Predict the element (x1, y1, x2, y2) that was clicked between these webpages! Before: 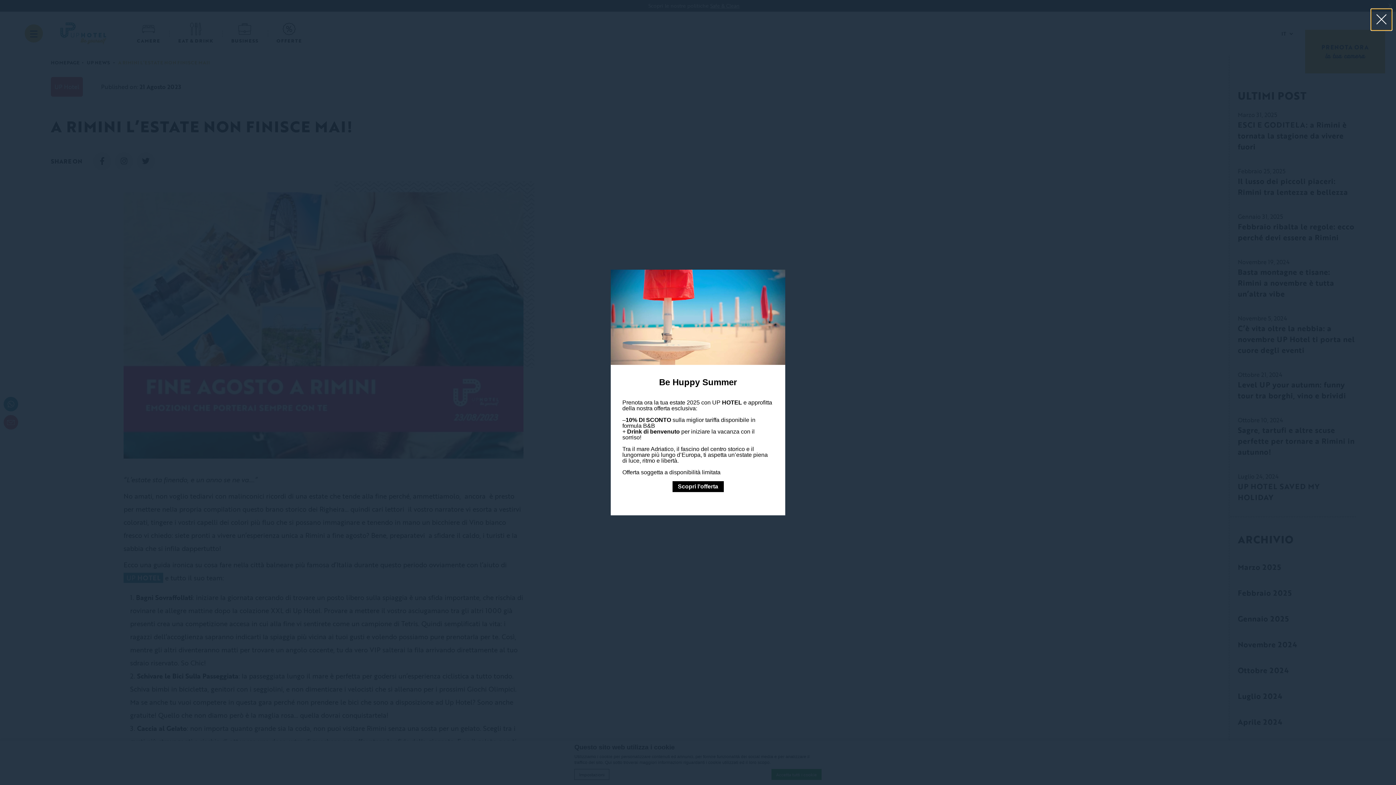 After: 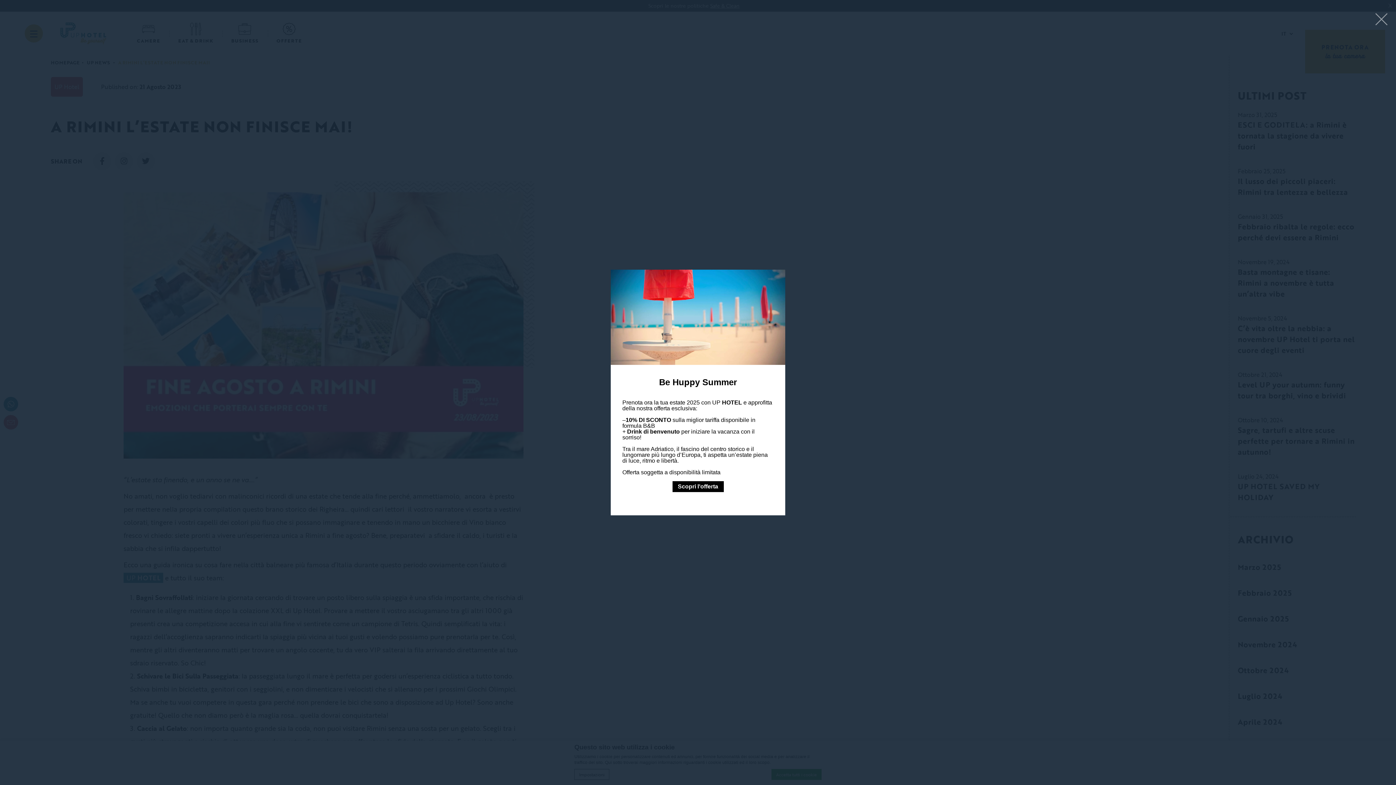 Action: label: Scopri l’offerta bbox: (672, 481, 723, 492)